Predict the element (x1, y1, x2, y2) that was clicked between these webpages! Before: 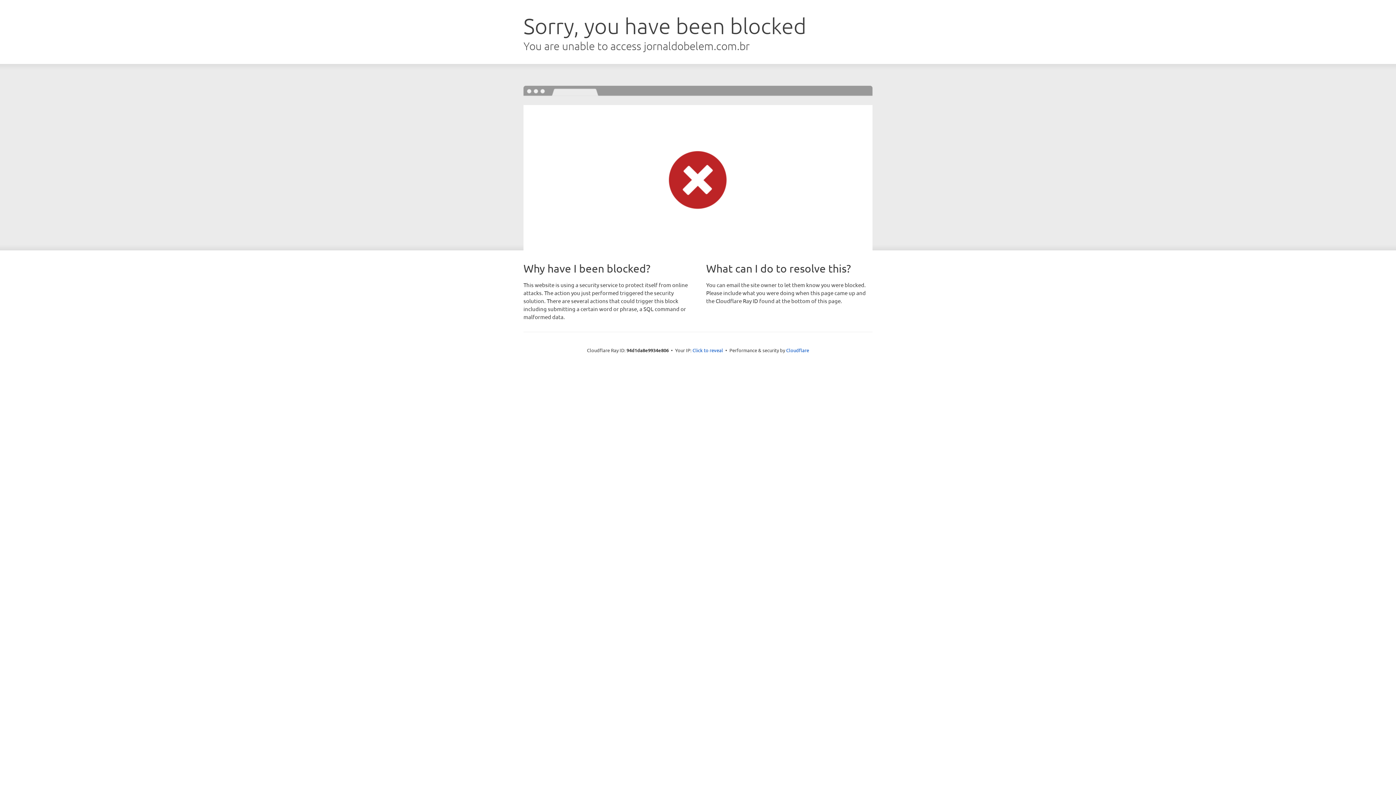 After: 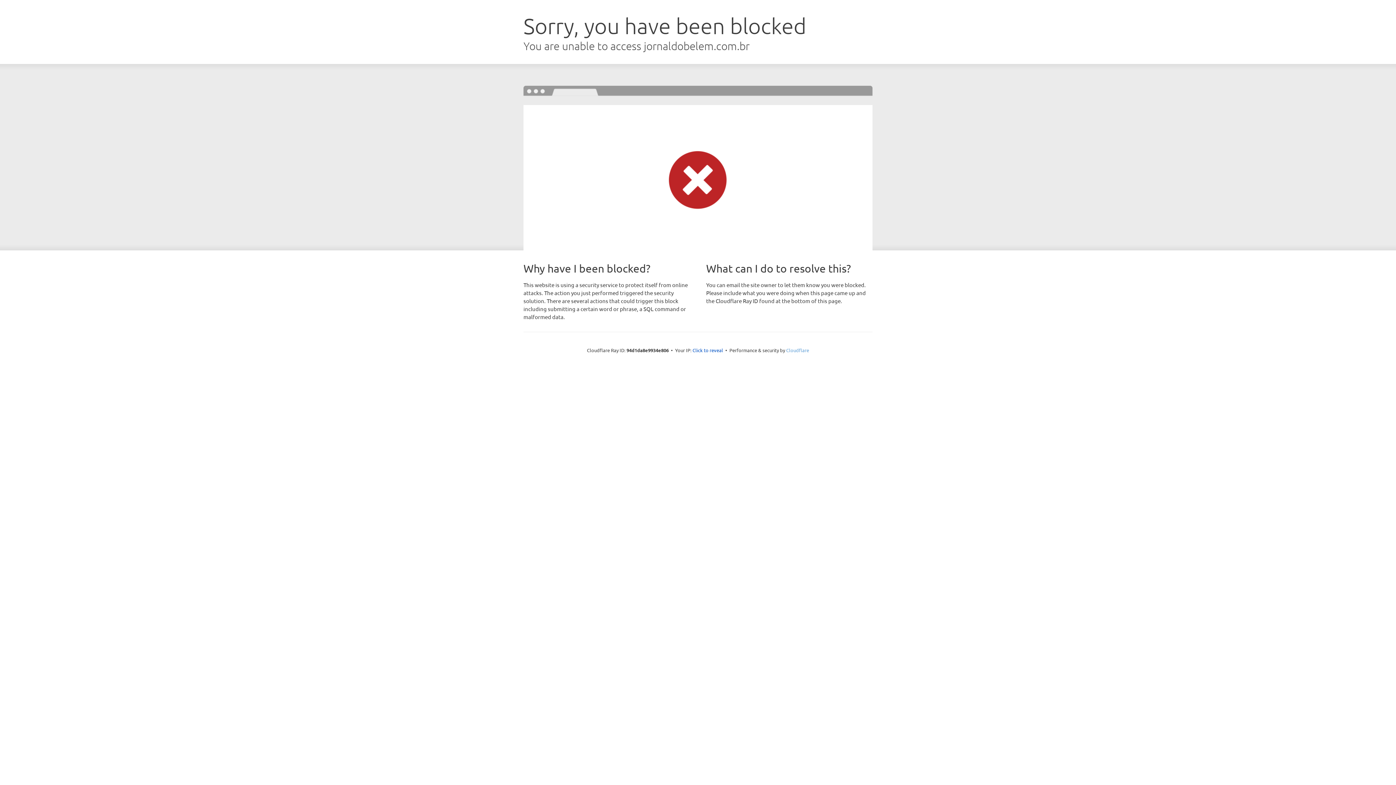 Action: bbox: (786, 347, 809, 353) label: Cloudflare